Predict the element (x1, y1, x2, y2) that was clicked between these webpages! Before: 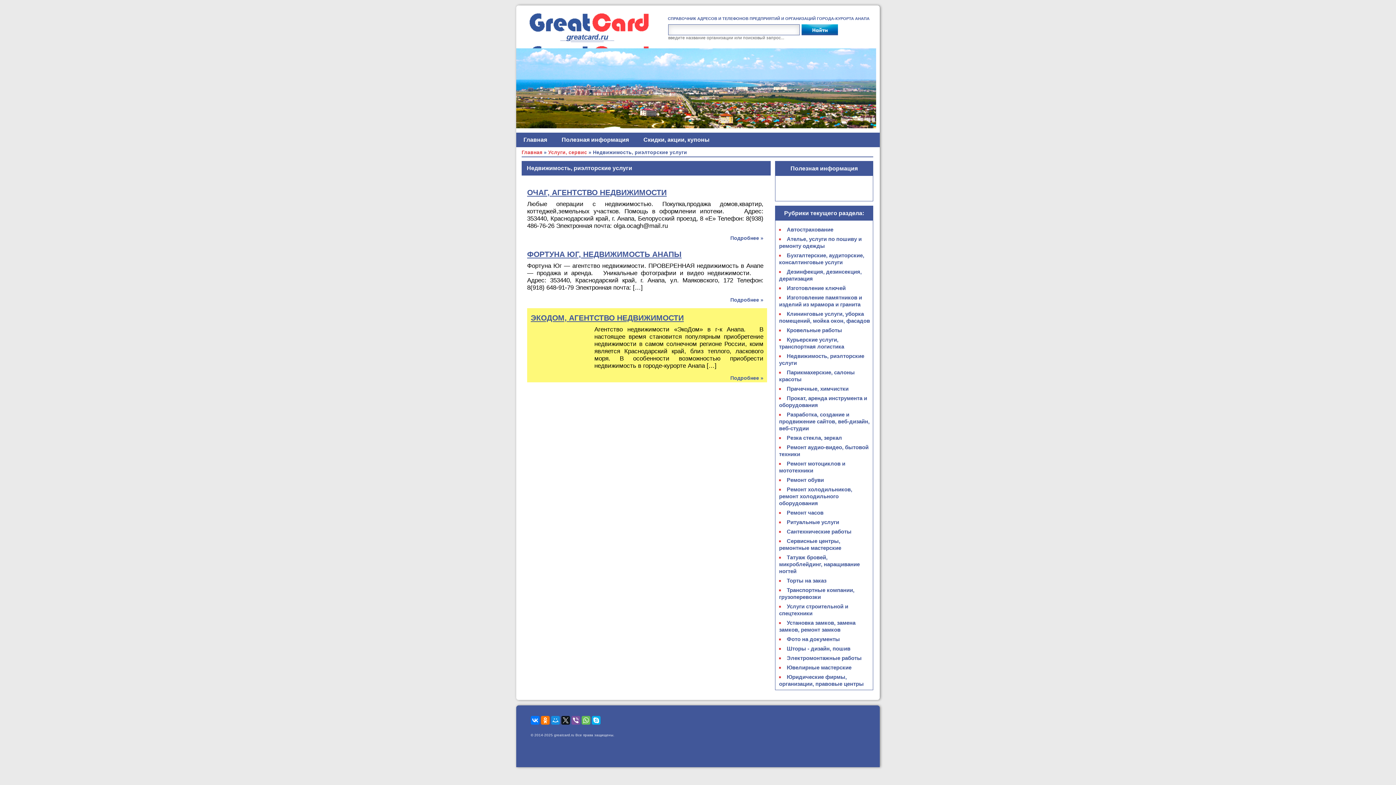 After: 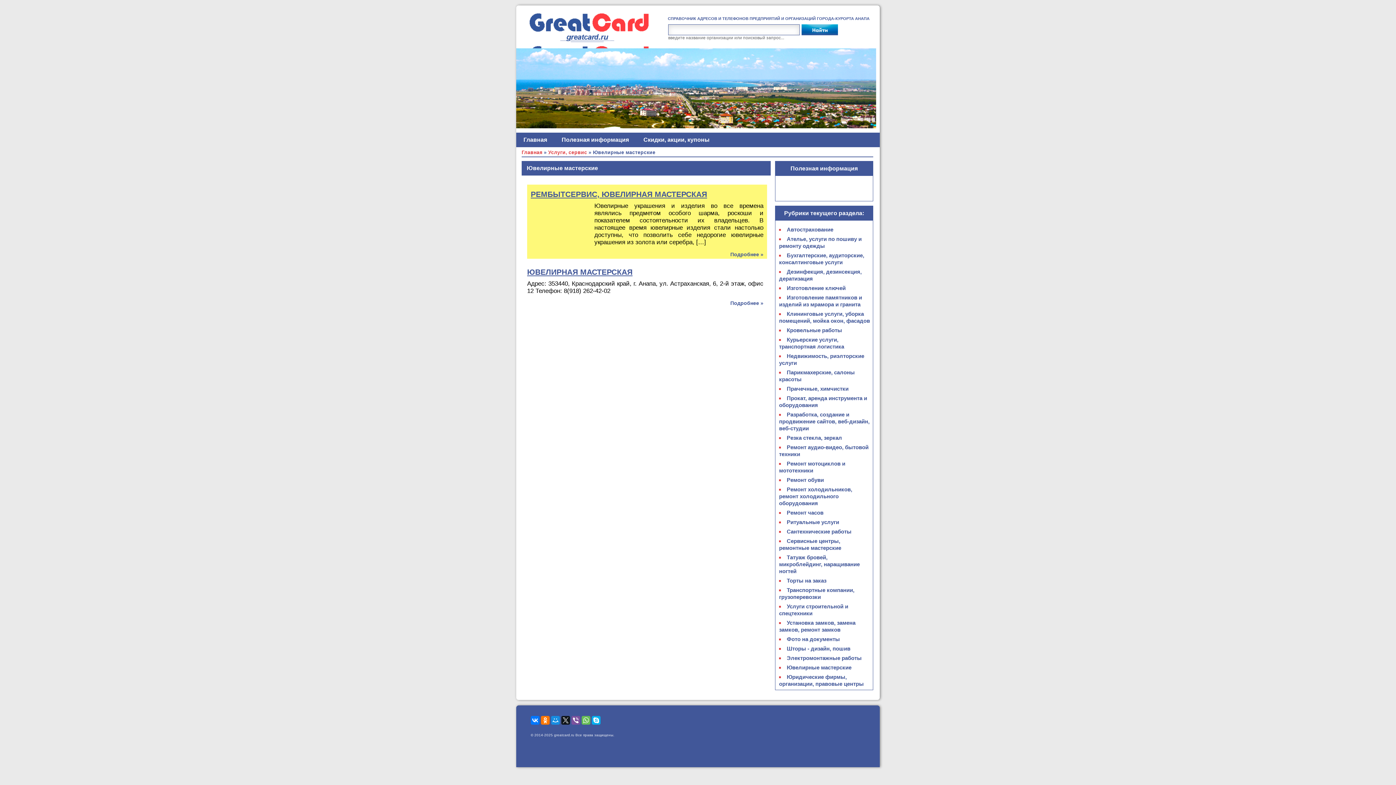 Action: label: Ювелирные мастерские bbox: (786, 664, 851, 670)